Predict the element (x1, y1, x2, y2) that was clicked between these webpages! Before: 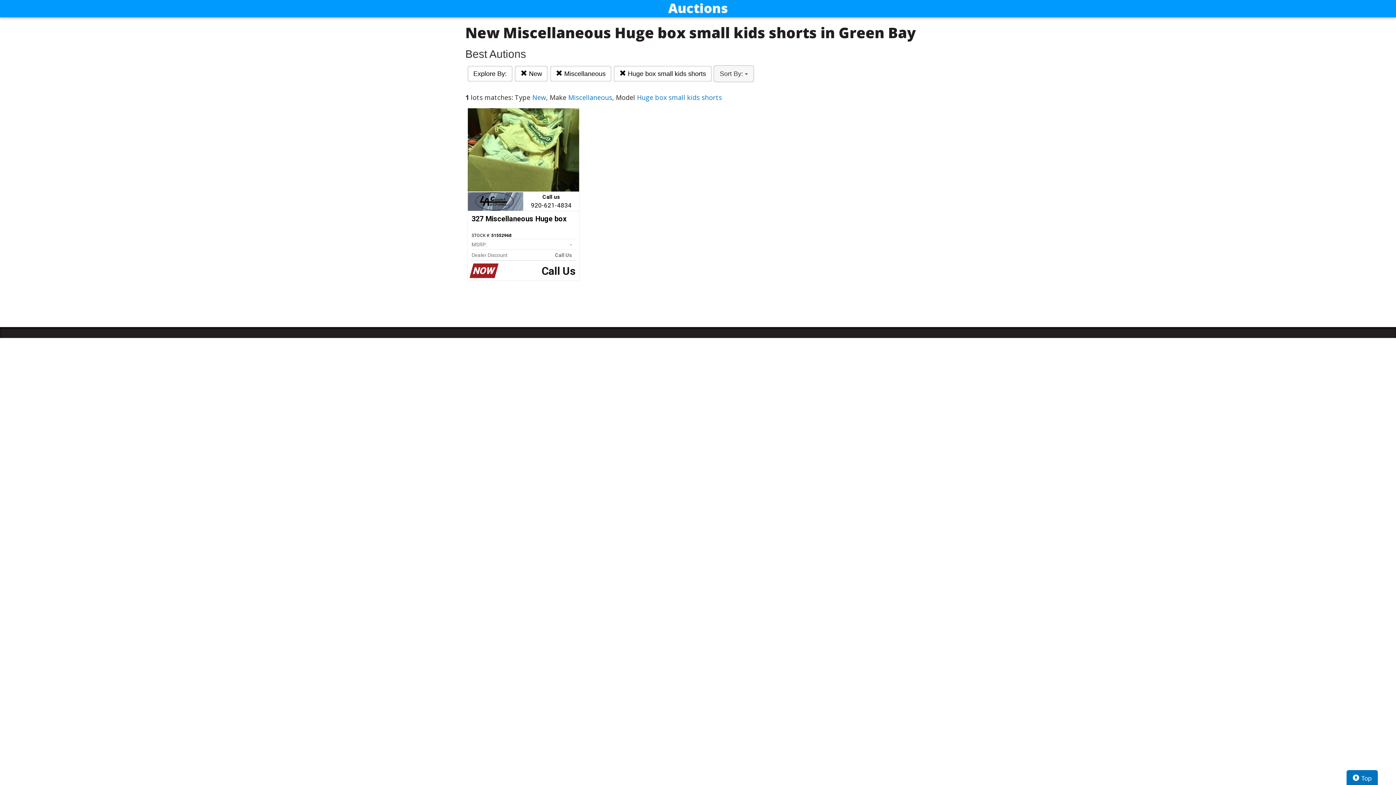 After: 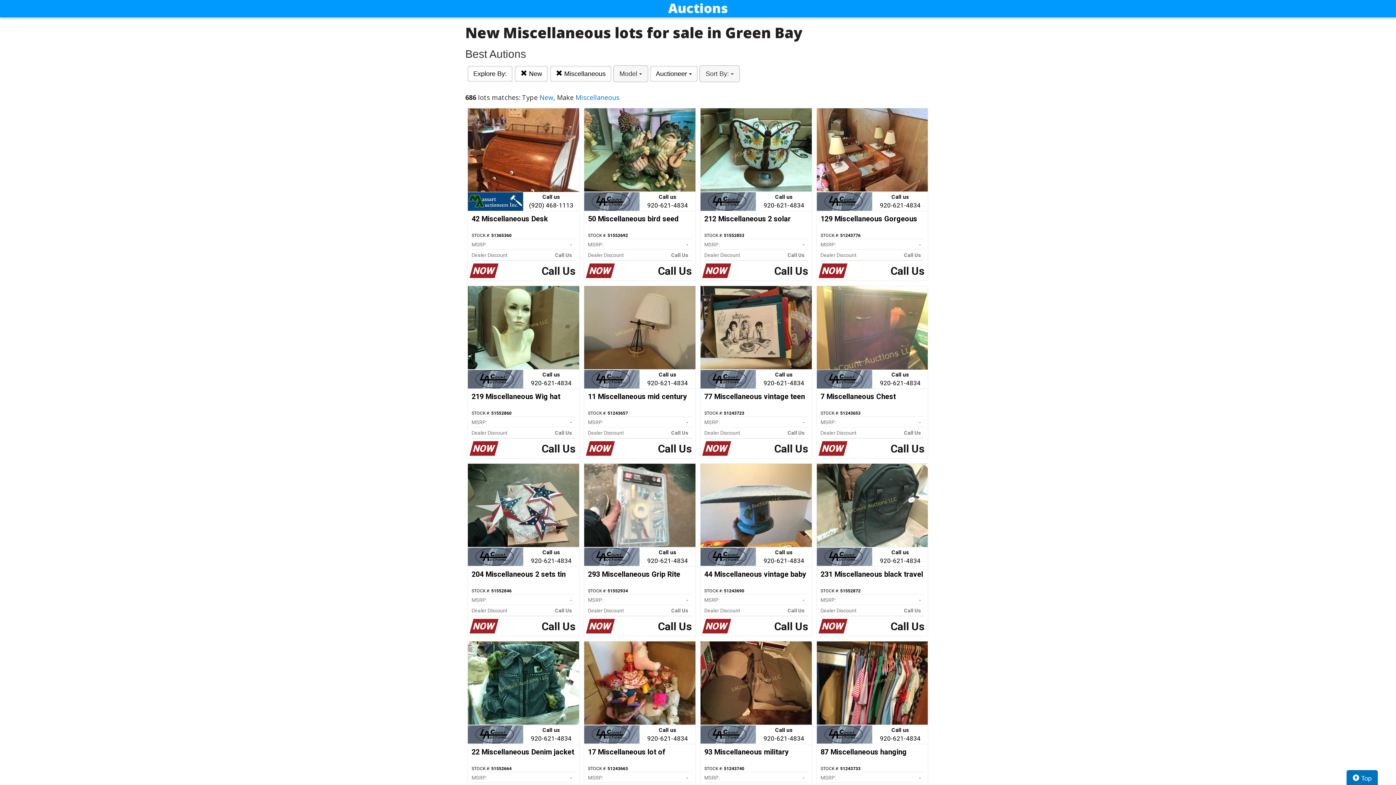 Action: bbox: (613, 65, 712, 82) label:  Huge box small kids shorts